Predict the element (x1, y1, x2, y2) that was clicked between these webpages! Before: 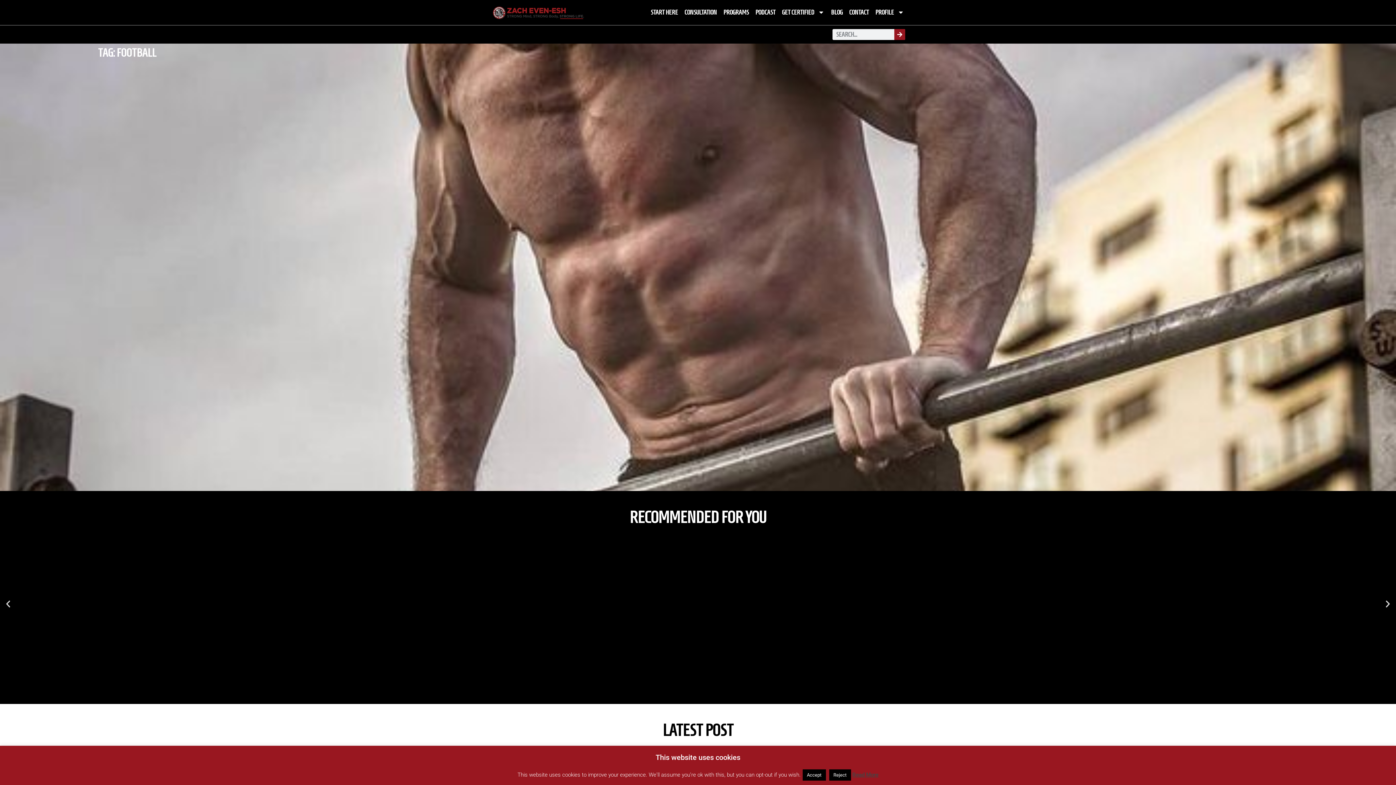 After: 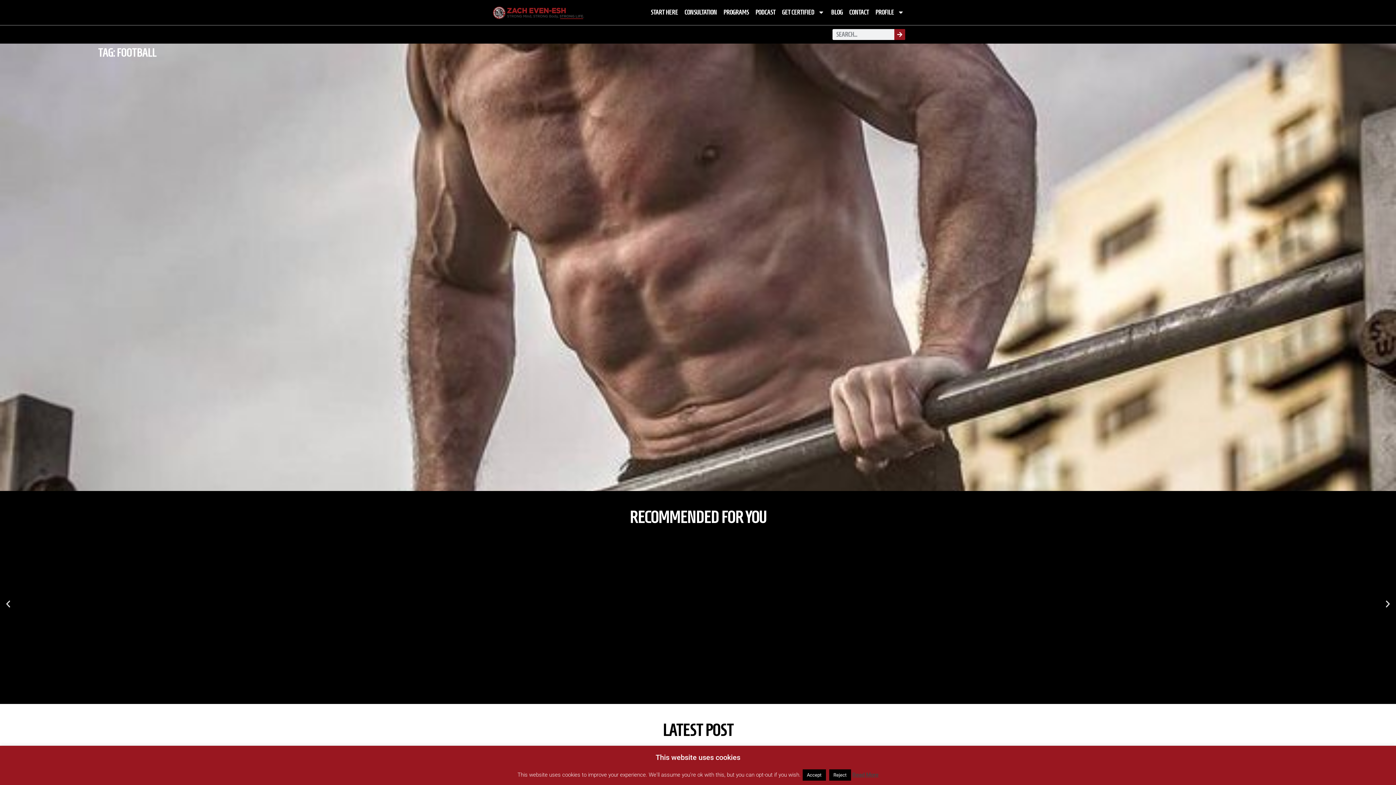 Action: label: Go to slide 47 bbox: (805, 687, 807, 689)